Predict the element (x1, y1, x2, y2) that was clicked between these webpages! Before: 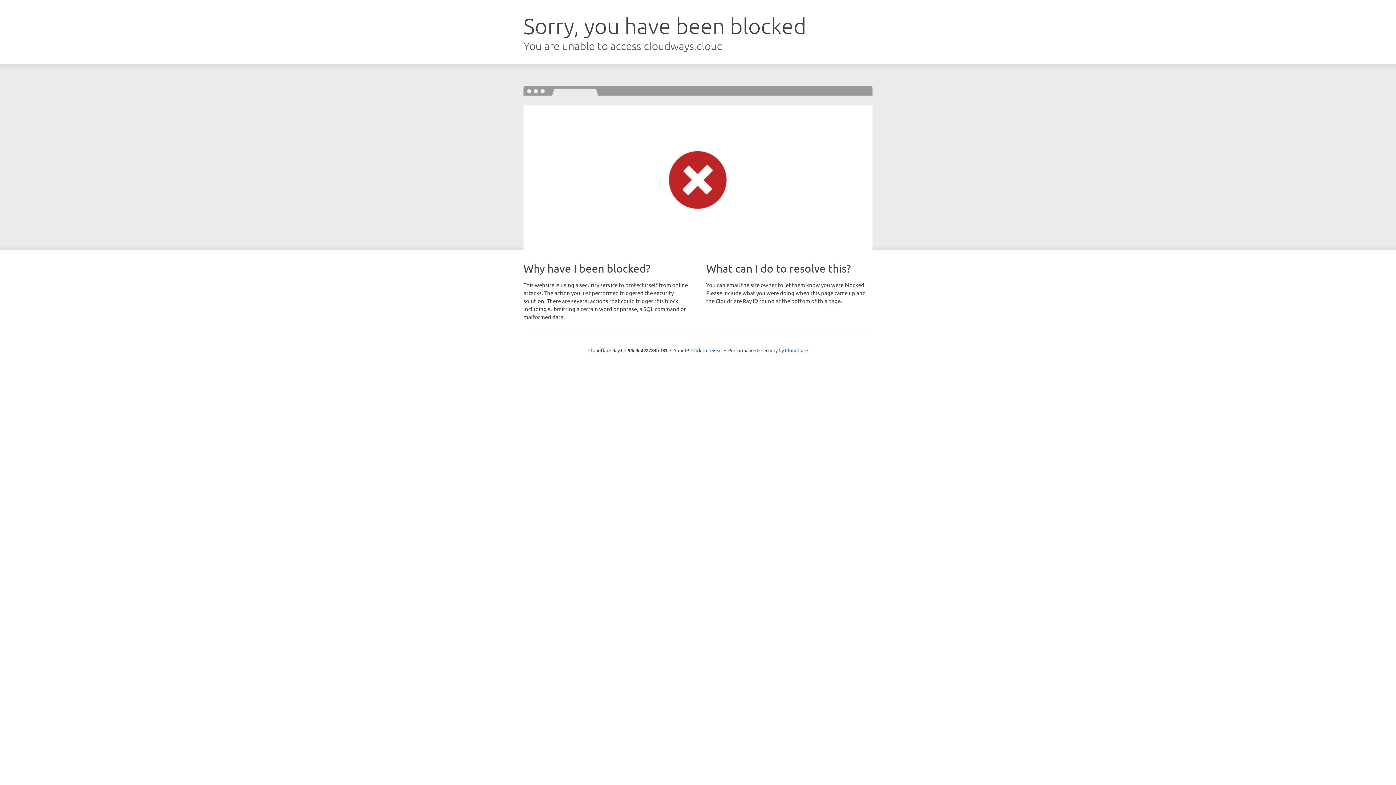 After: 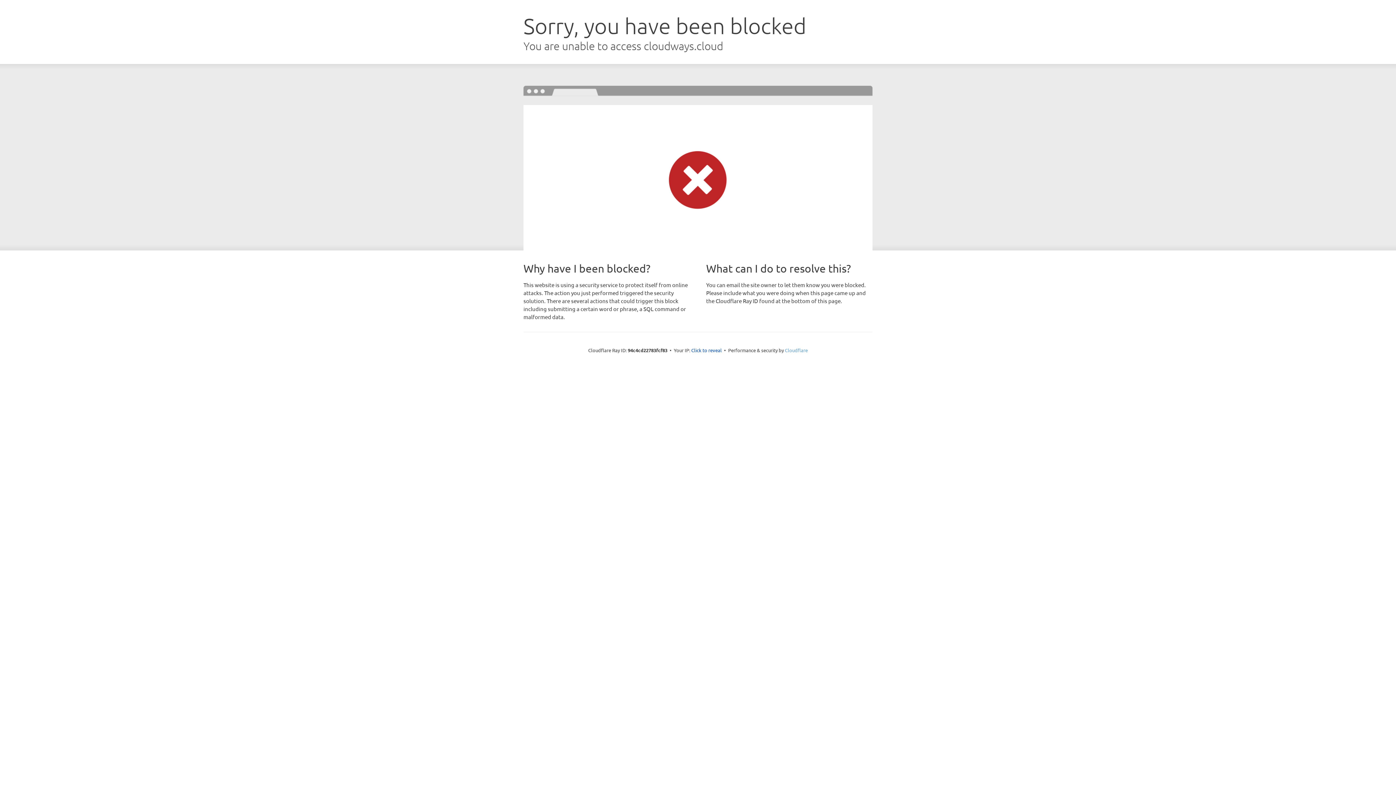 Action: bbox: (785, 347, 808, 353) label: Cloudflare